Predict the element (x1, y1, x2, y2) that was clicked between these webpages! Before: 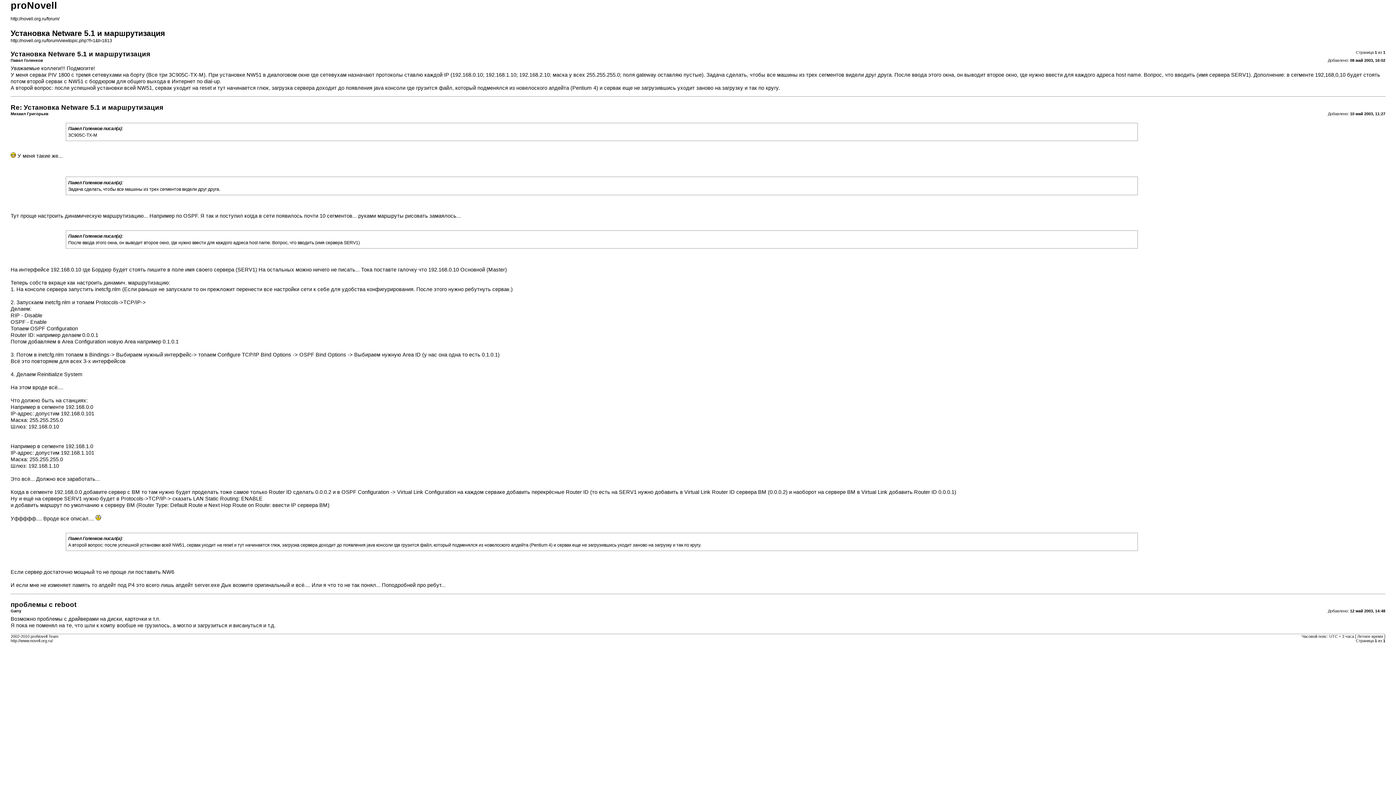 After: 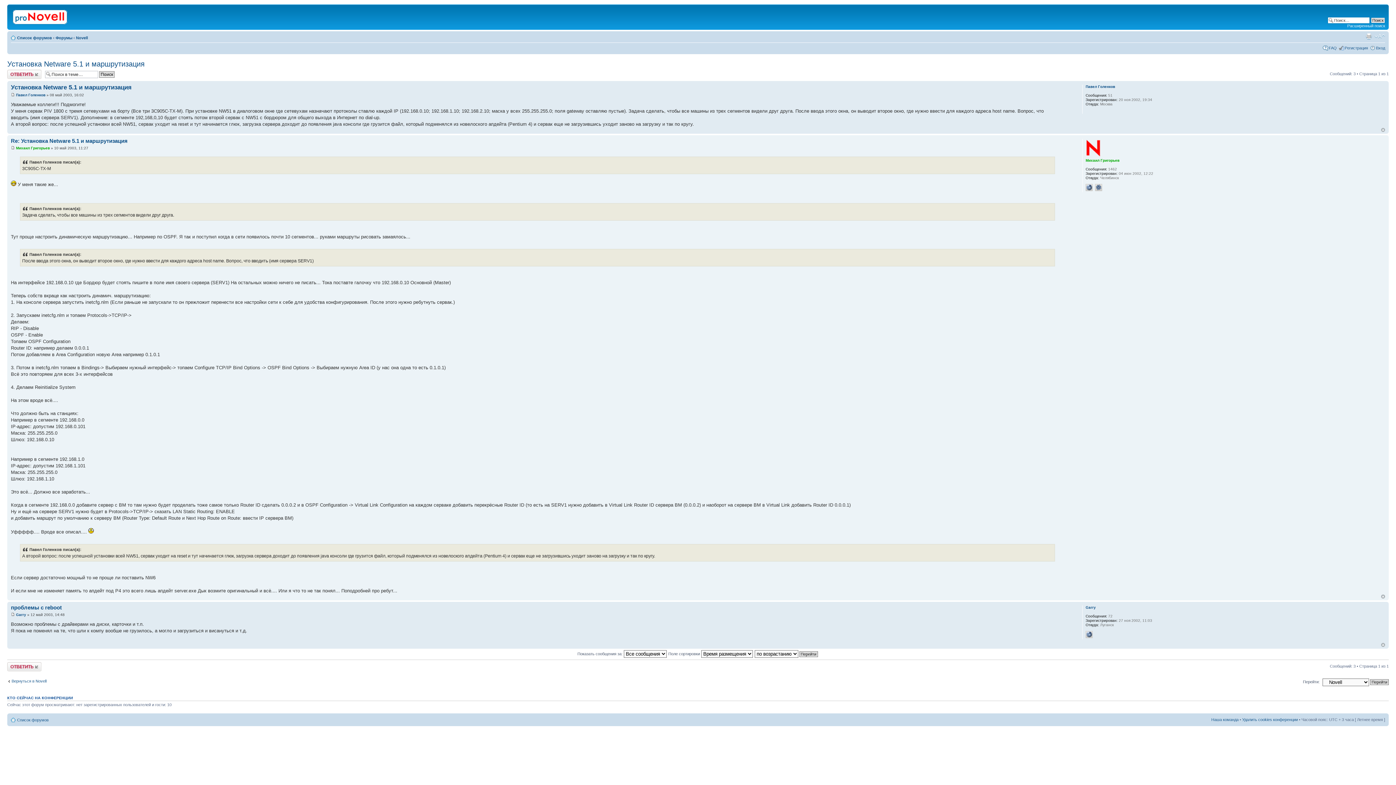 Action: label: http://novell.org.ru/forum/viewtopic.php?f=1&t=1813 bbox: (10, 38, 112, 43)